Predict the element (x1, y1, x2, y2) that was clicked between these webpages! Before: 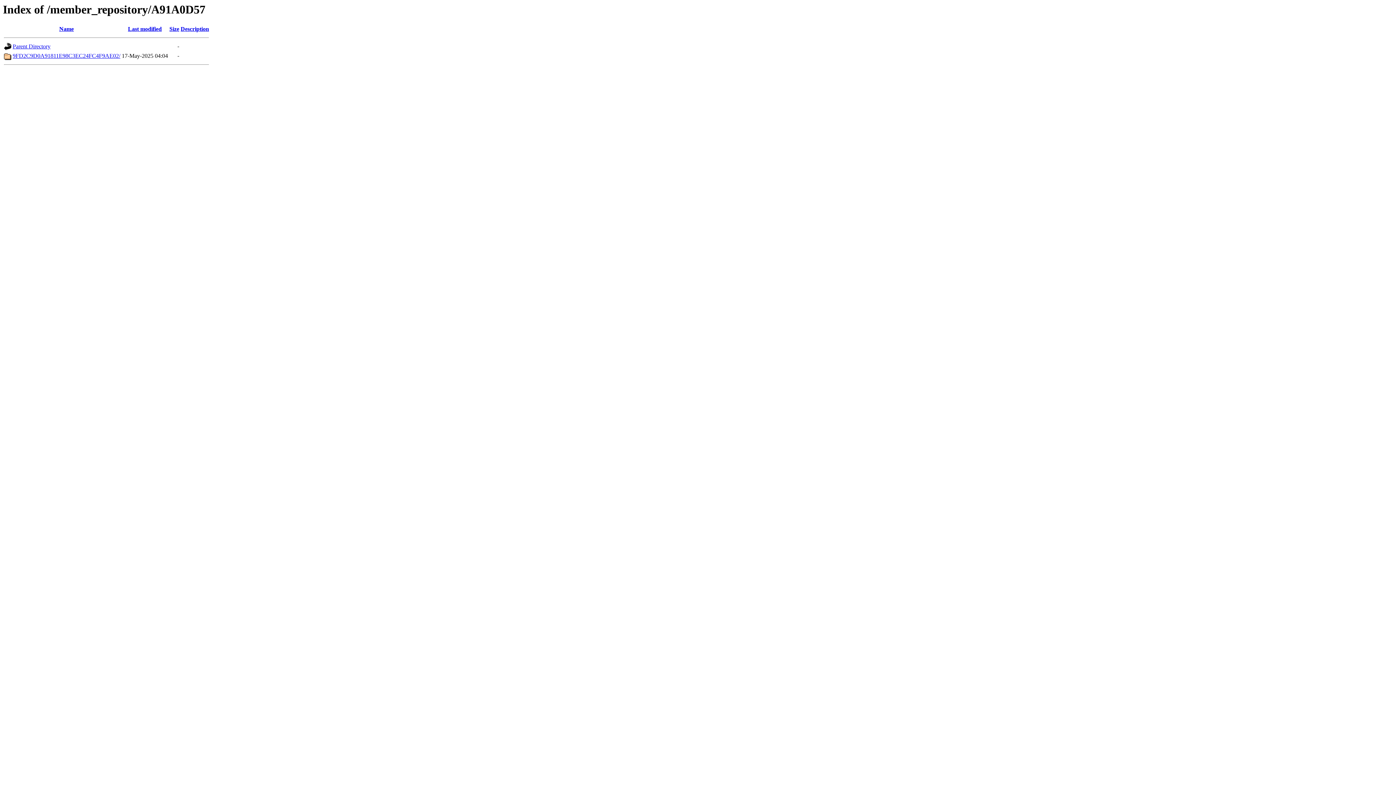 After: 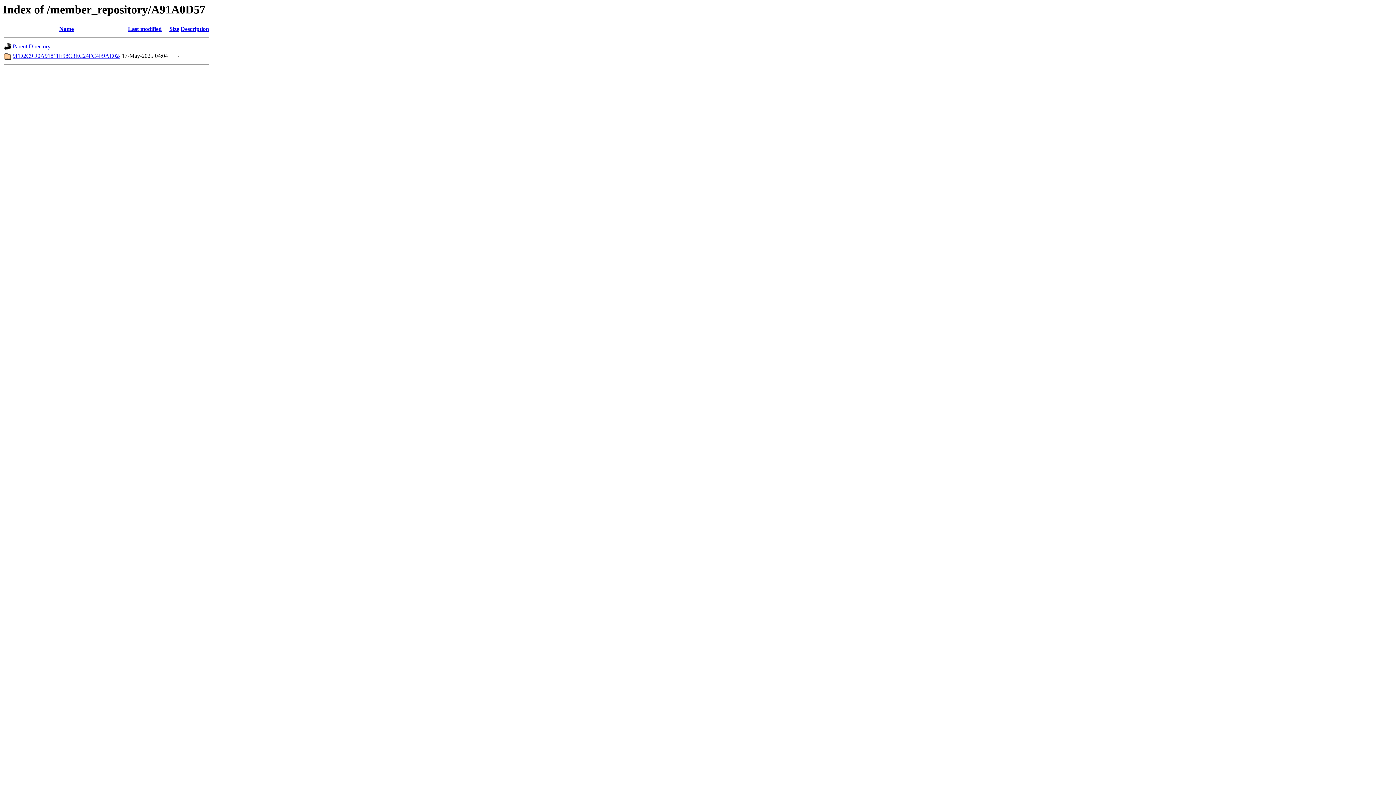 Action: label: Description bbox: (180, 25, 209, 32)